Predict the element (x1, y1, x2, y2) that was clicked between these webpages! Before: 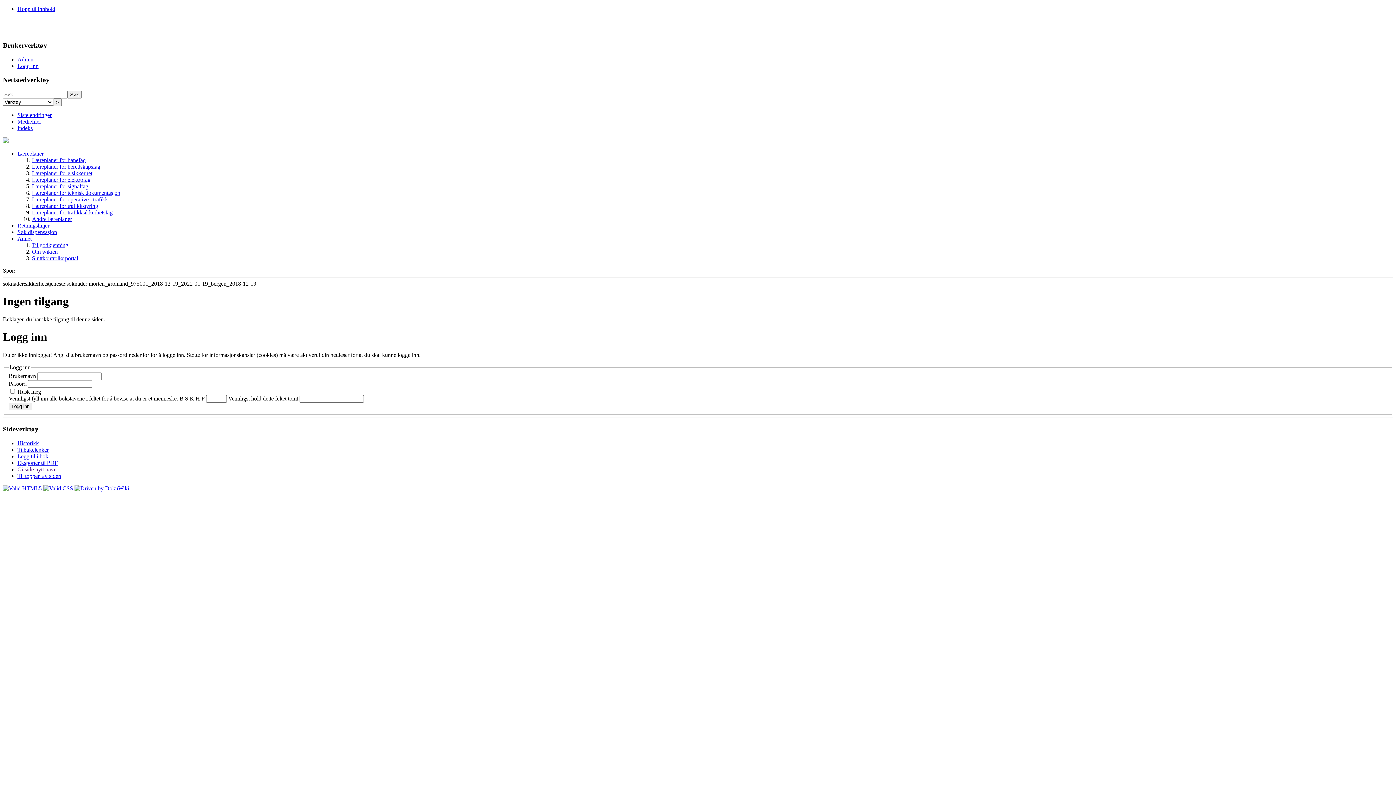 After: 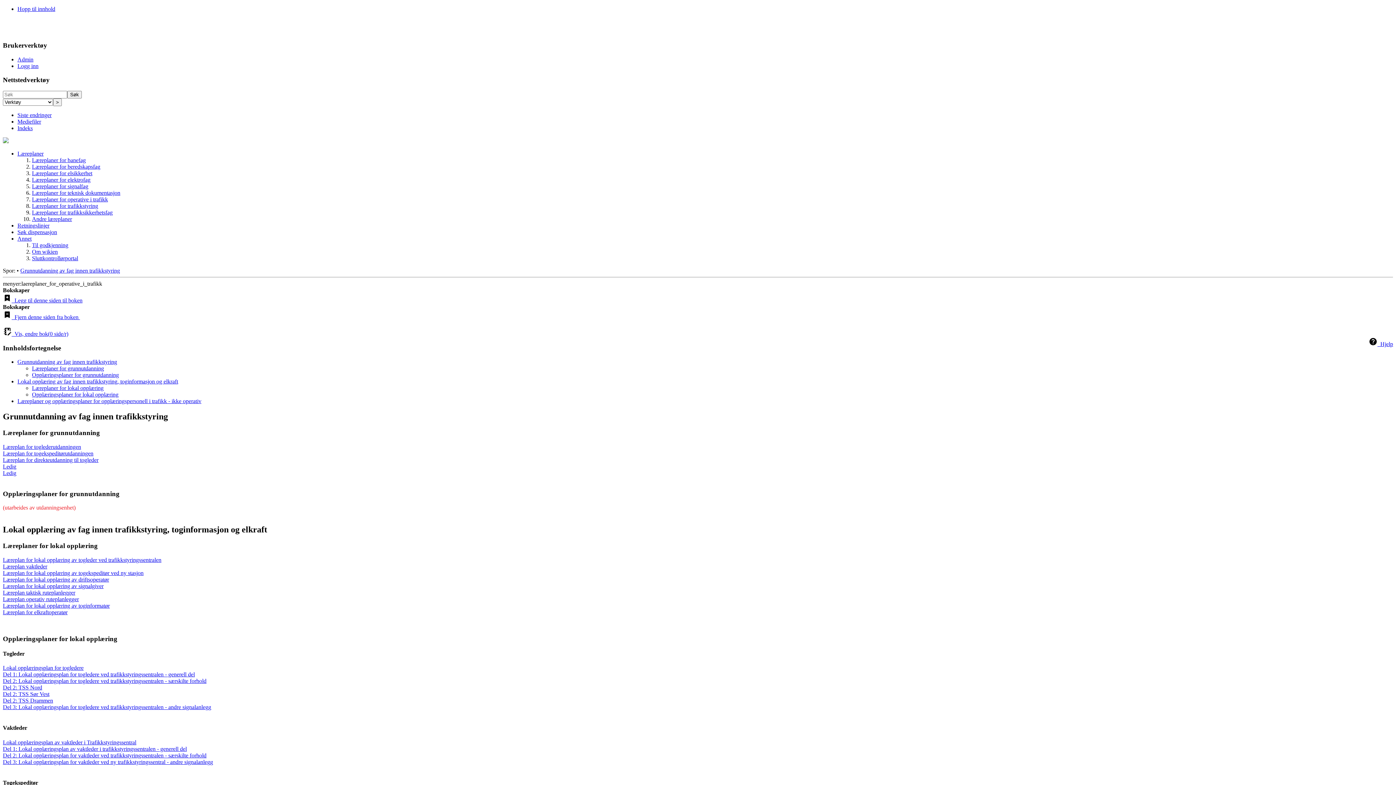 Action: label: Læreplaner for operative i trafikk bbox: (32, 196, 108, 202)